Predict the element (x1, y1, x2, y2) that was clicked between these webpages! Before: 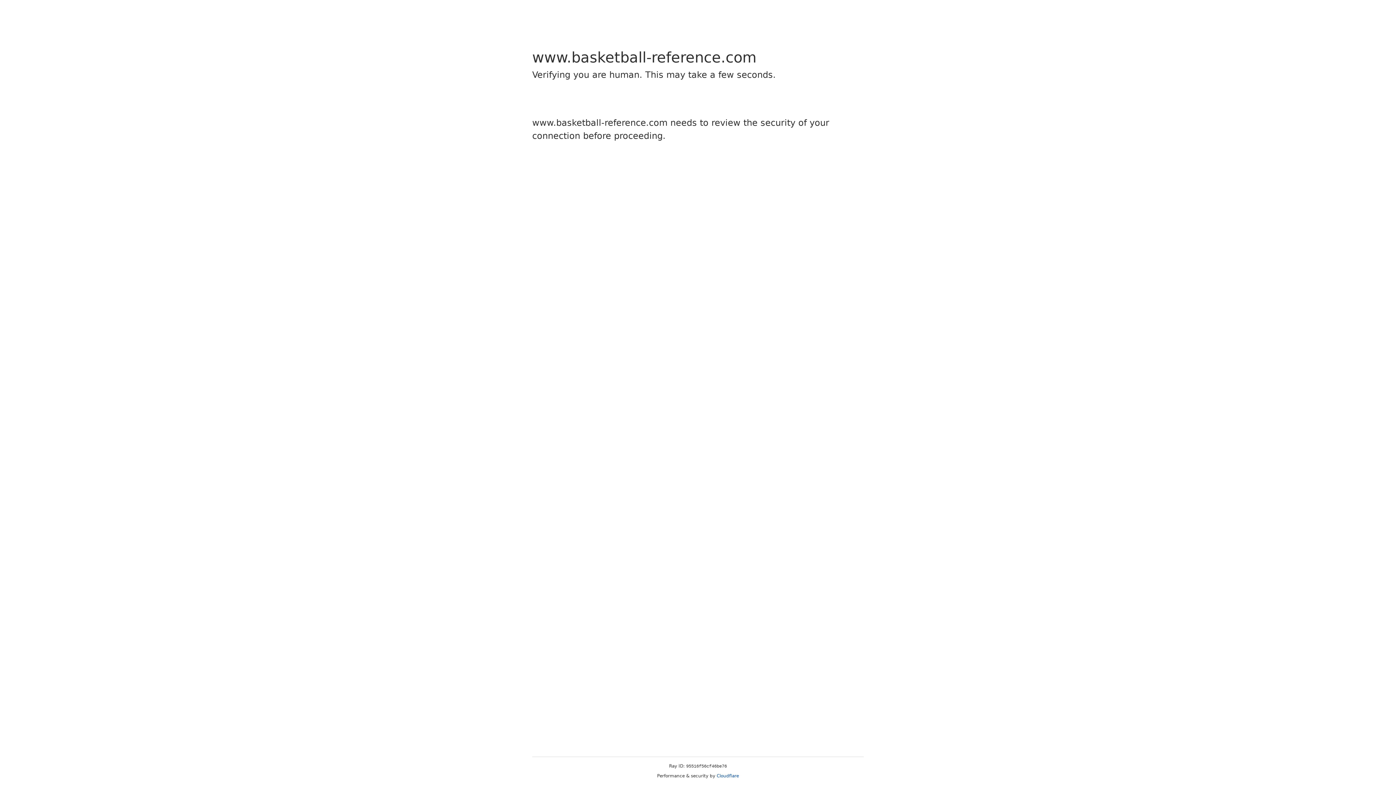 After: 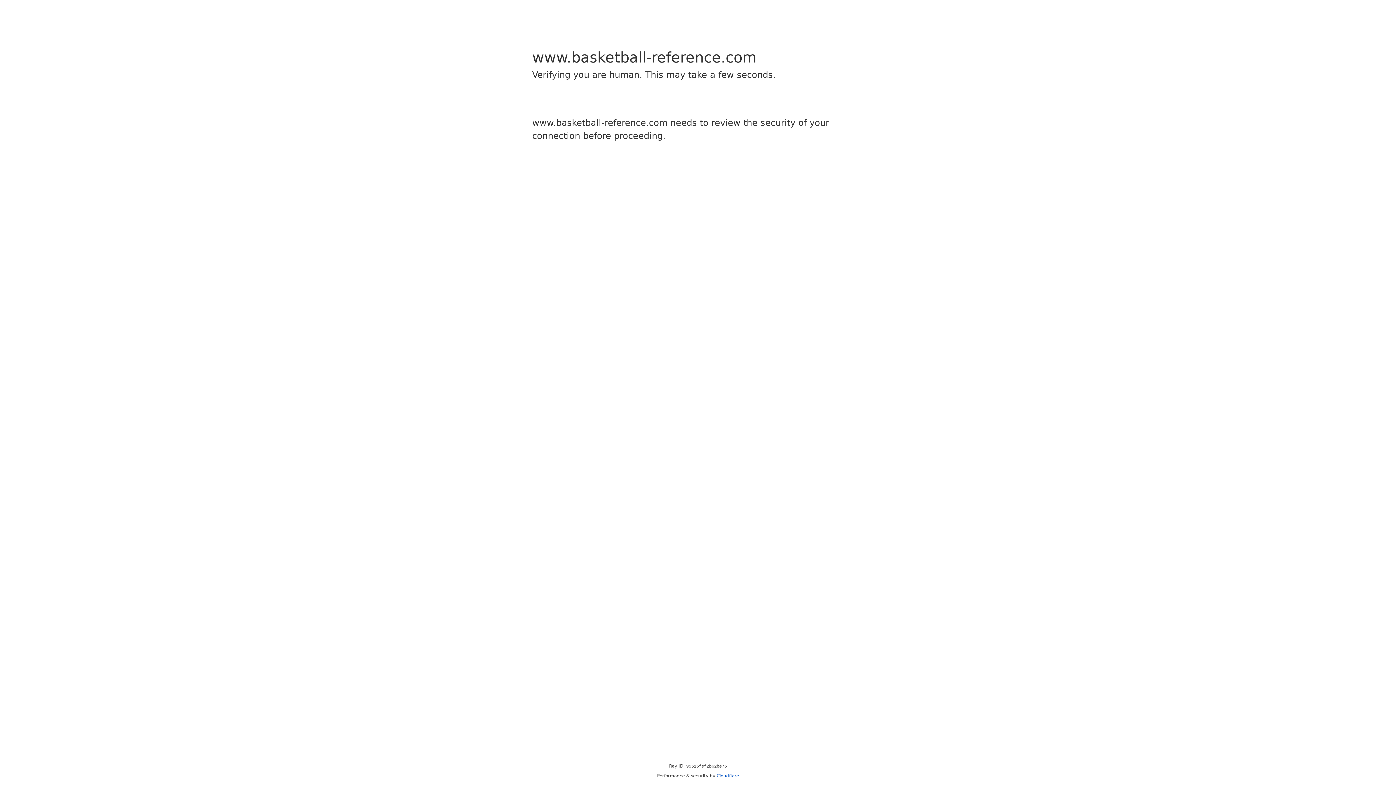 Action: label: Cloudflare bbox: (716, 773, 739, 778)